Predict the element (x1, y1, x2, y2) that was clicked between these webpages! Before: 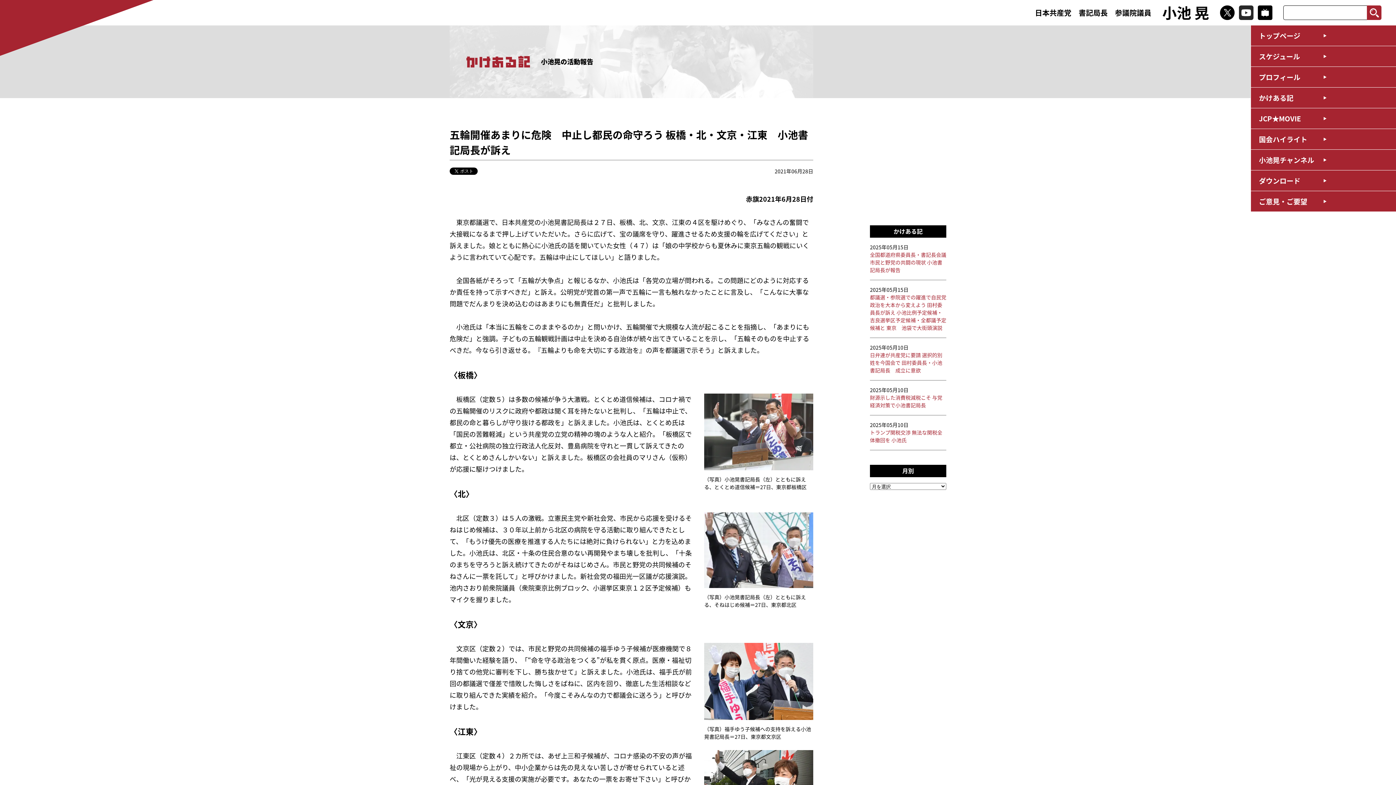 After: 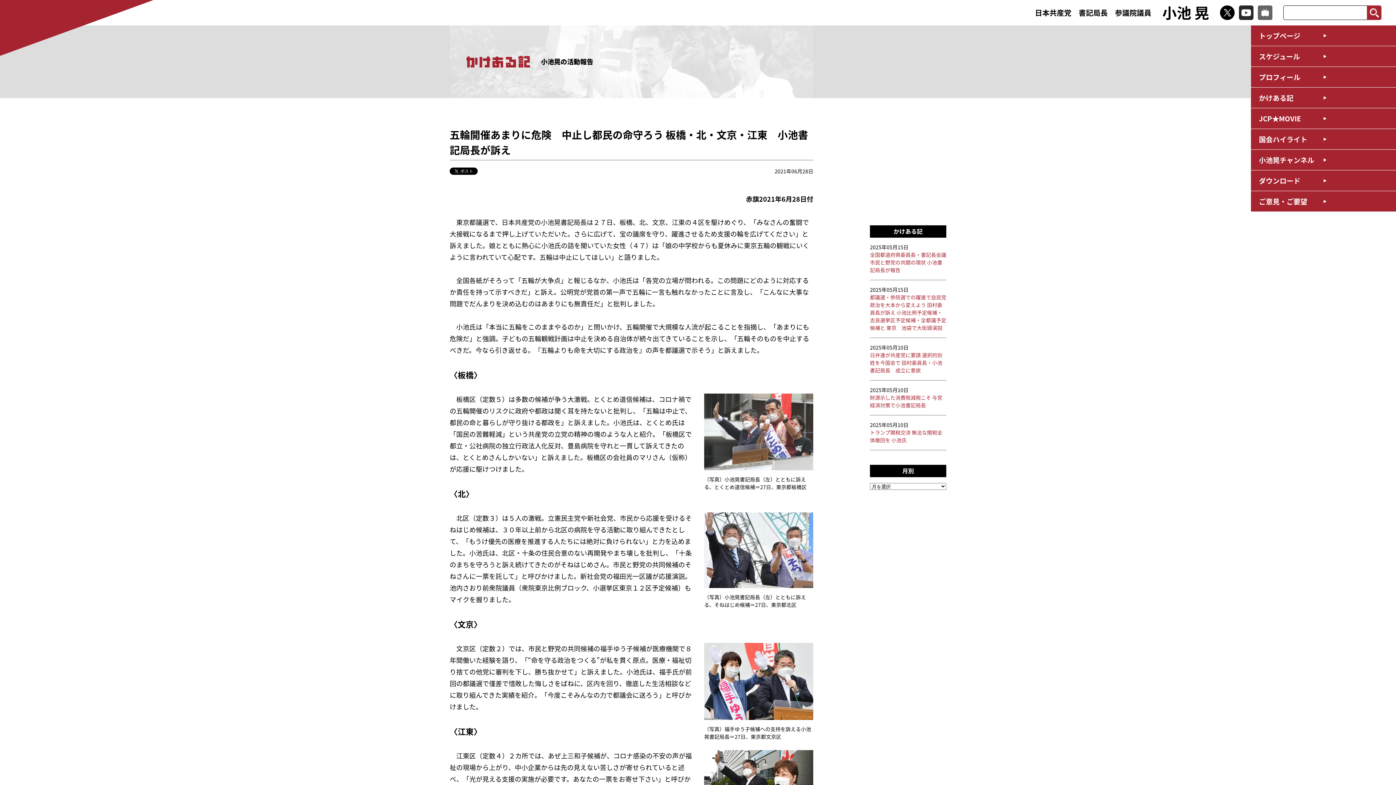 Action: bbox: (1258, 13, 1272, 21)